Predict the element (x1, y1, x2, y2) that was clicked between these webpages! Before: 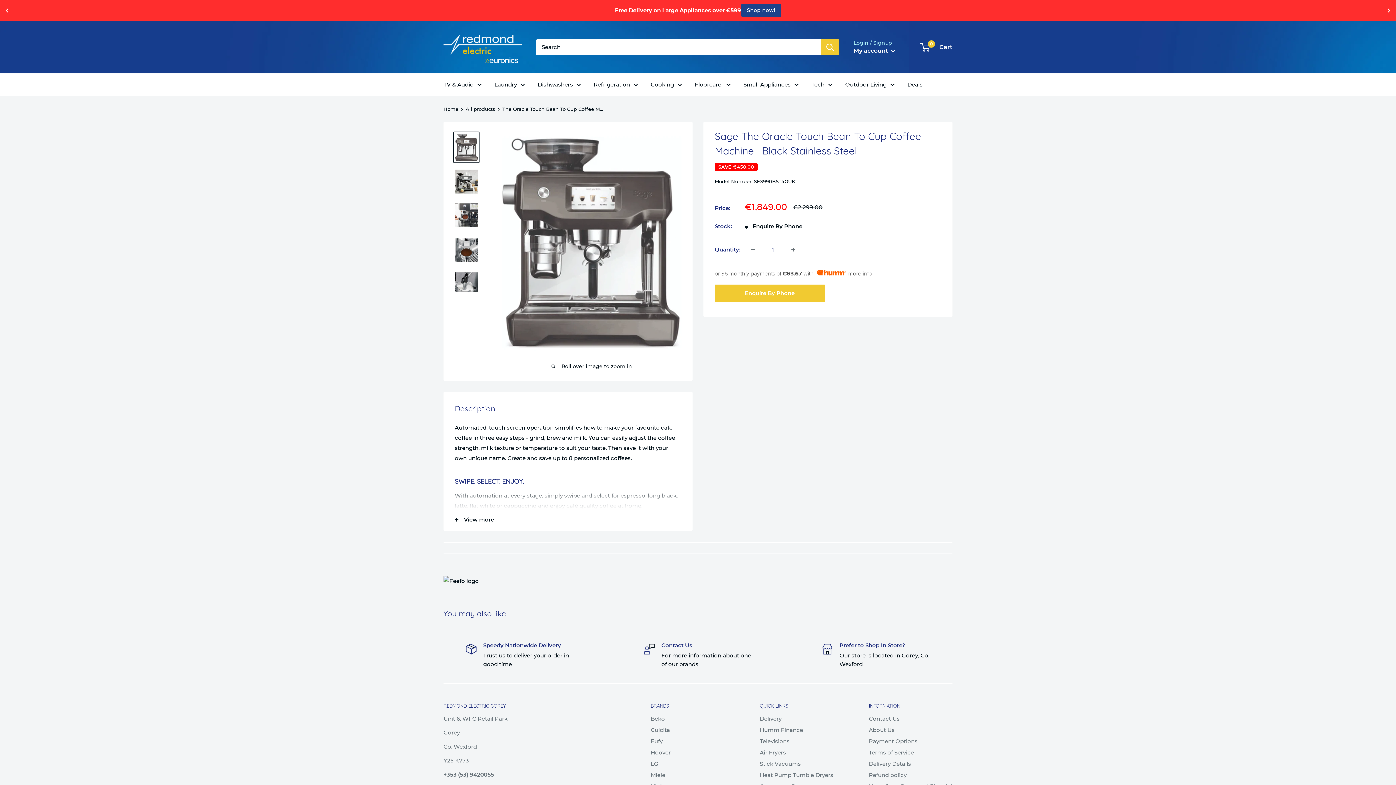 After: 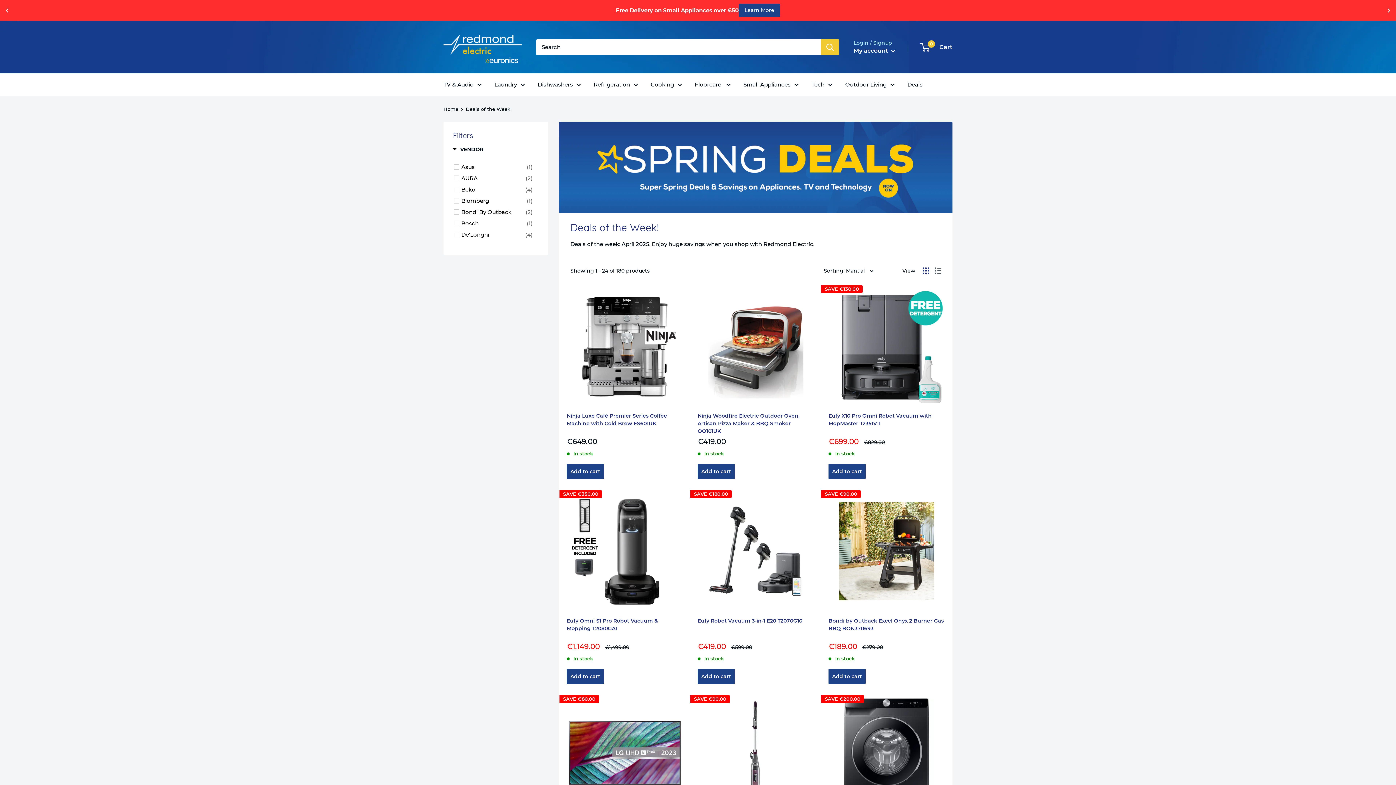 Action: label: Deals bbox: (907, 79, 922, 89)